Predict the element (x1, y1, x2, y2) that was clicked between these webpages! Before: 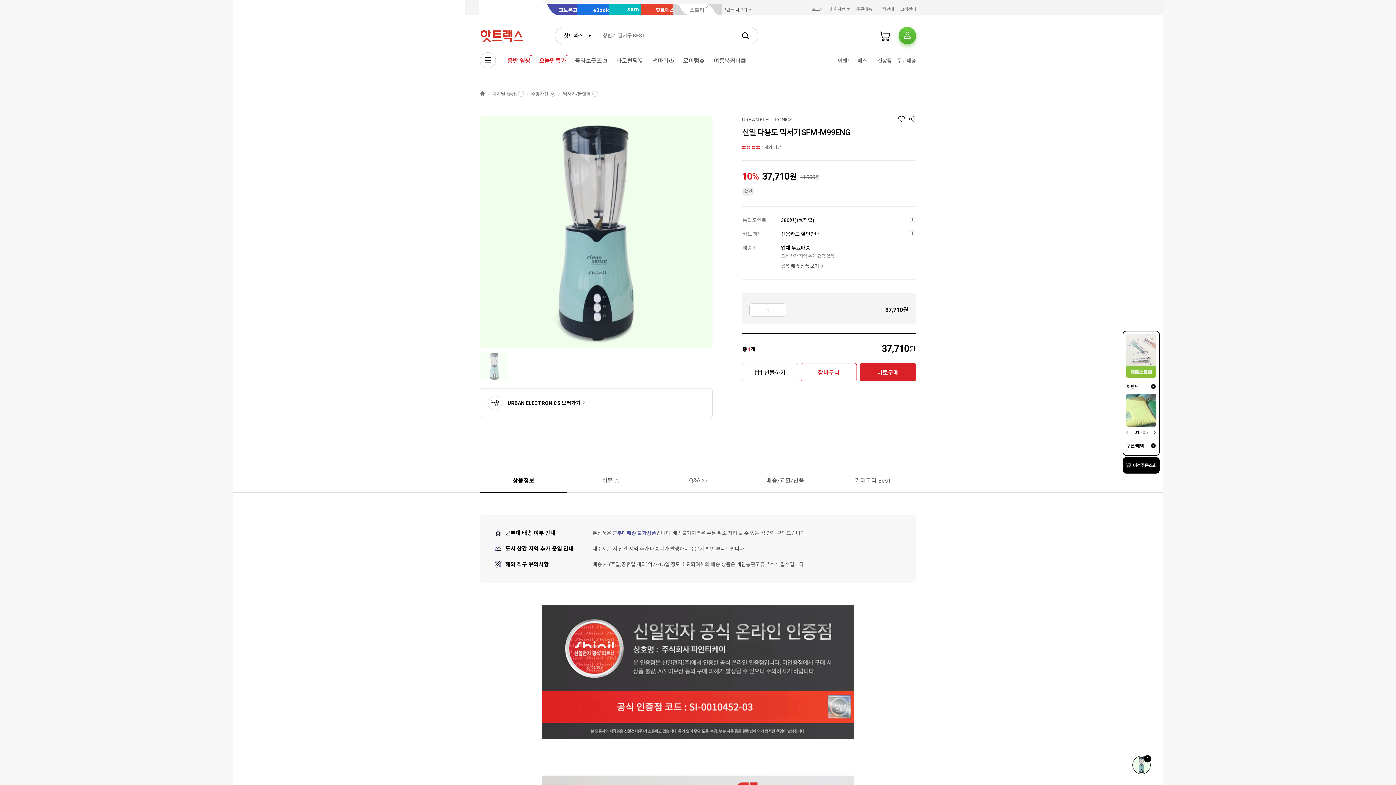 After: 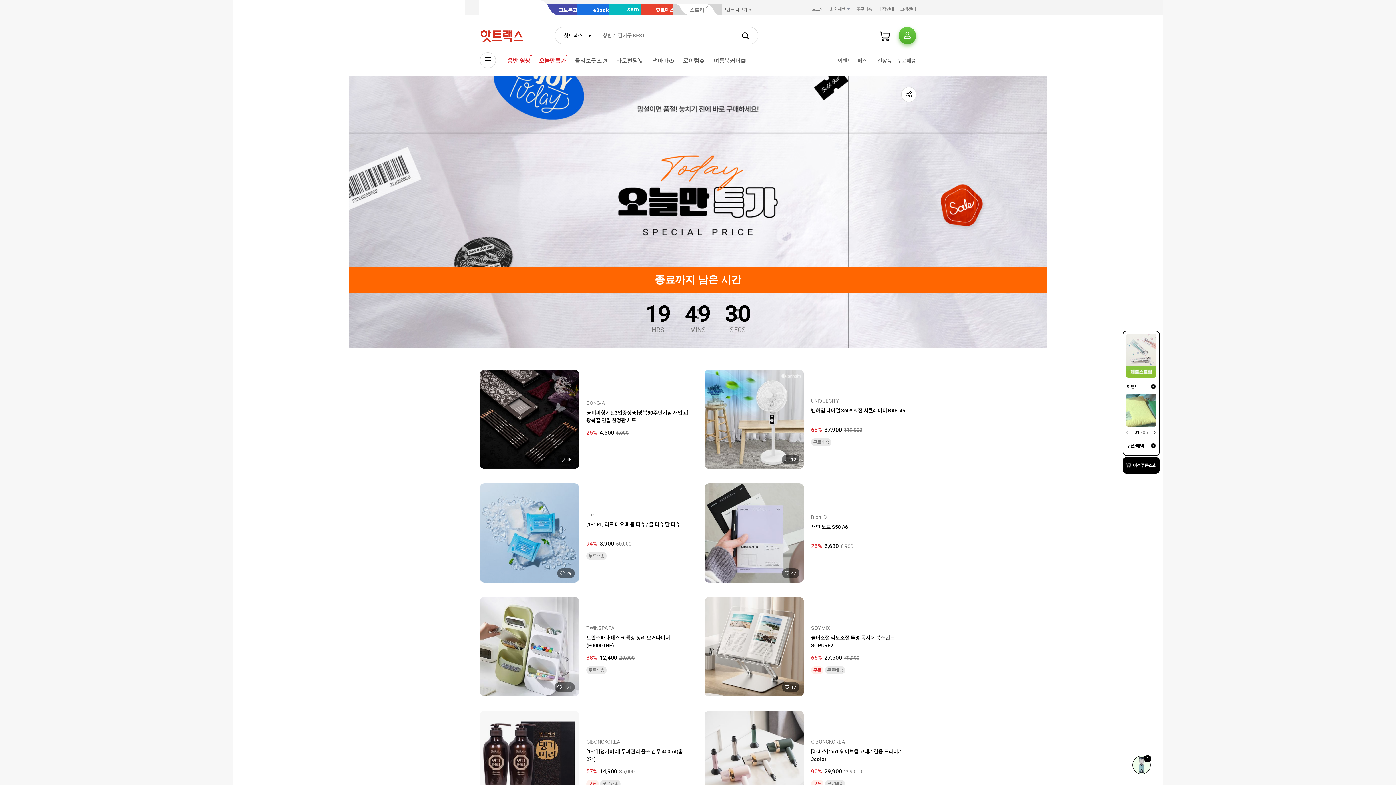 Action: label: 오늘만특가 bbox: (534, 54, 570, 67)